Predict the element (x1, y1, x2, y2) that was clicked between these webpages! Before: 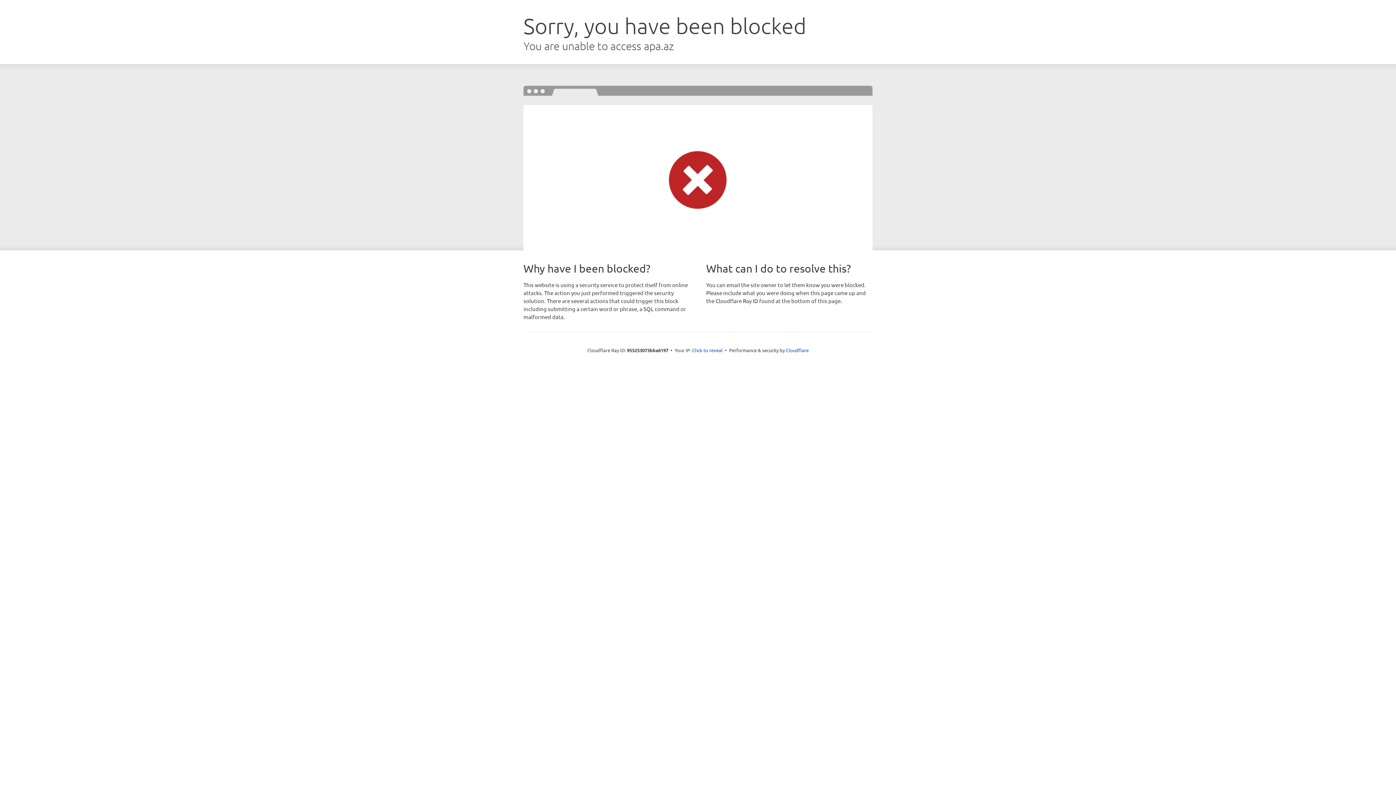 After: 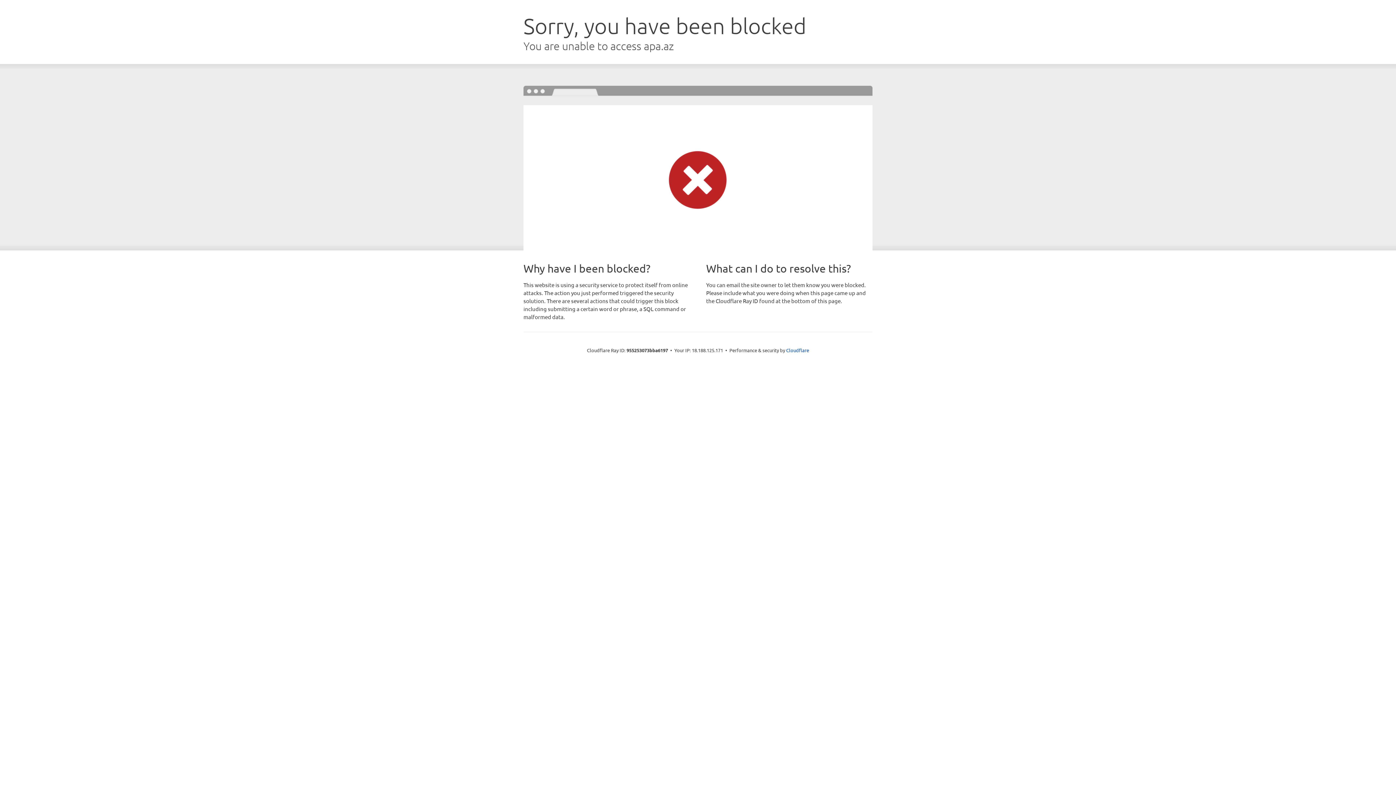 Action: label: Click to reveal bbox: (692, 346, 722, 353)